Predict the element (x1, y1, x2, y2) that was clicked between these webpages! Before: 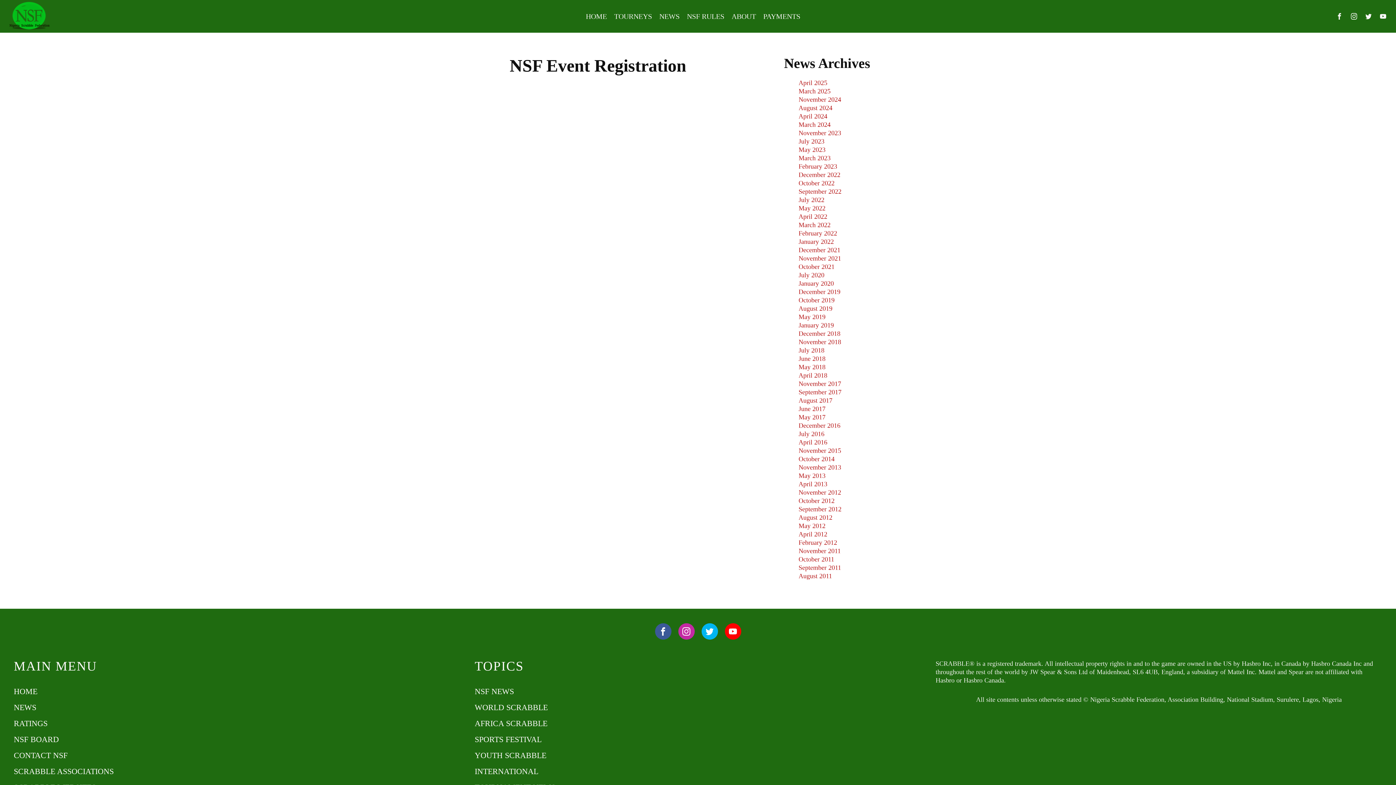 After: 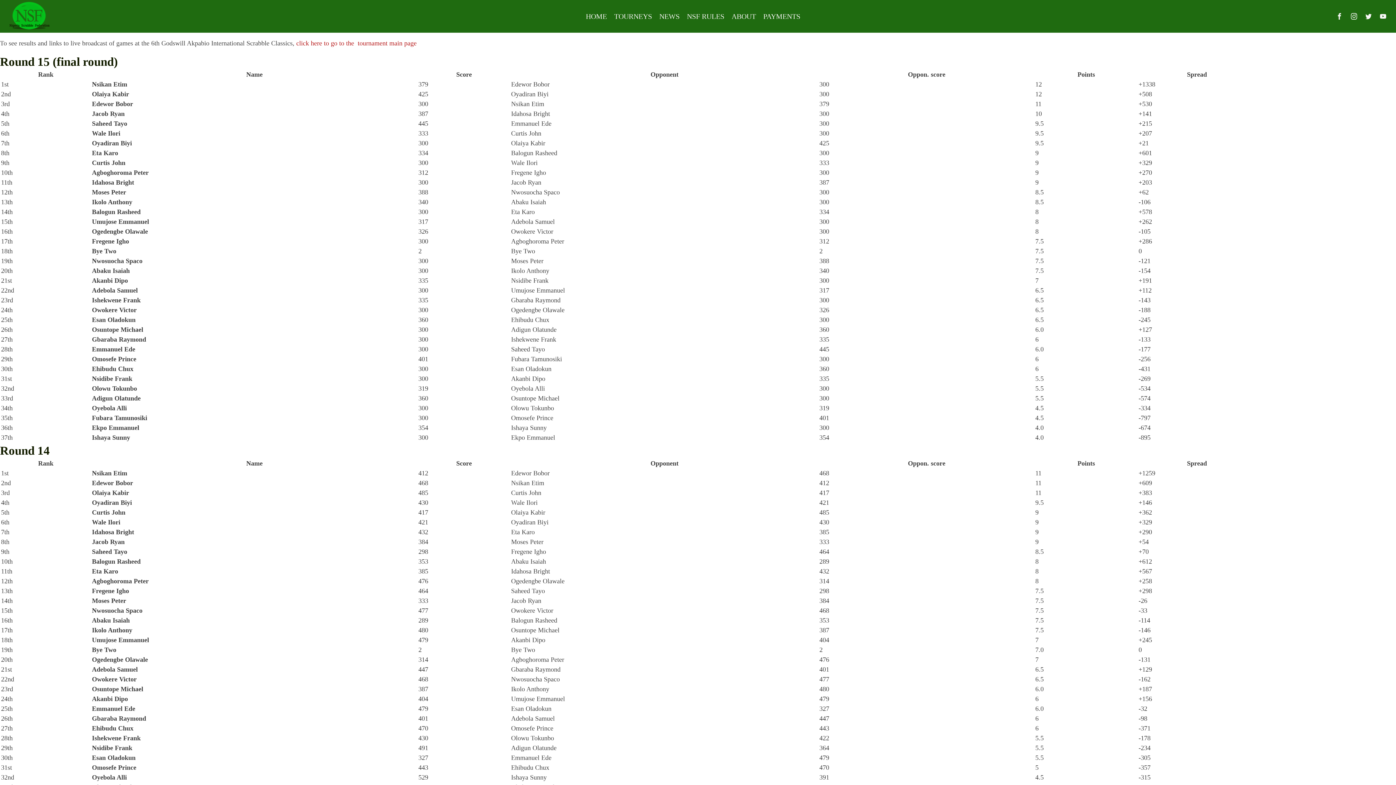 Action: label: September 2012 bbox: (798, 505, 841, 513)